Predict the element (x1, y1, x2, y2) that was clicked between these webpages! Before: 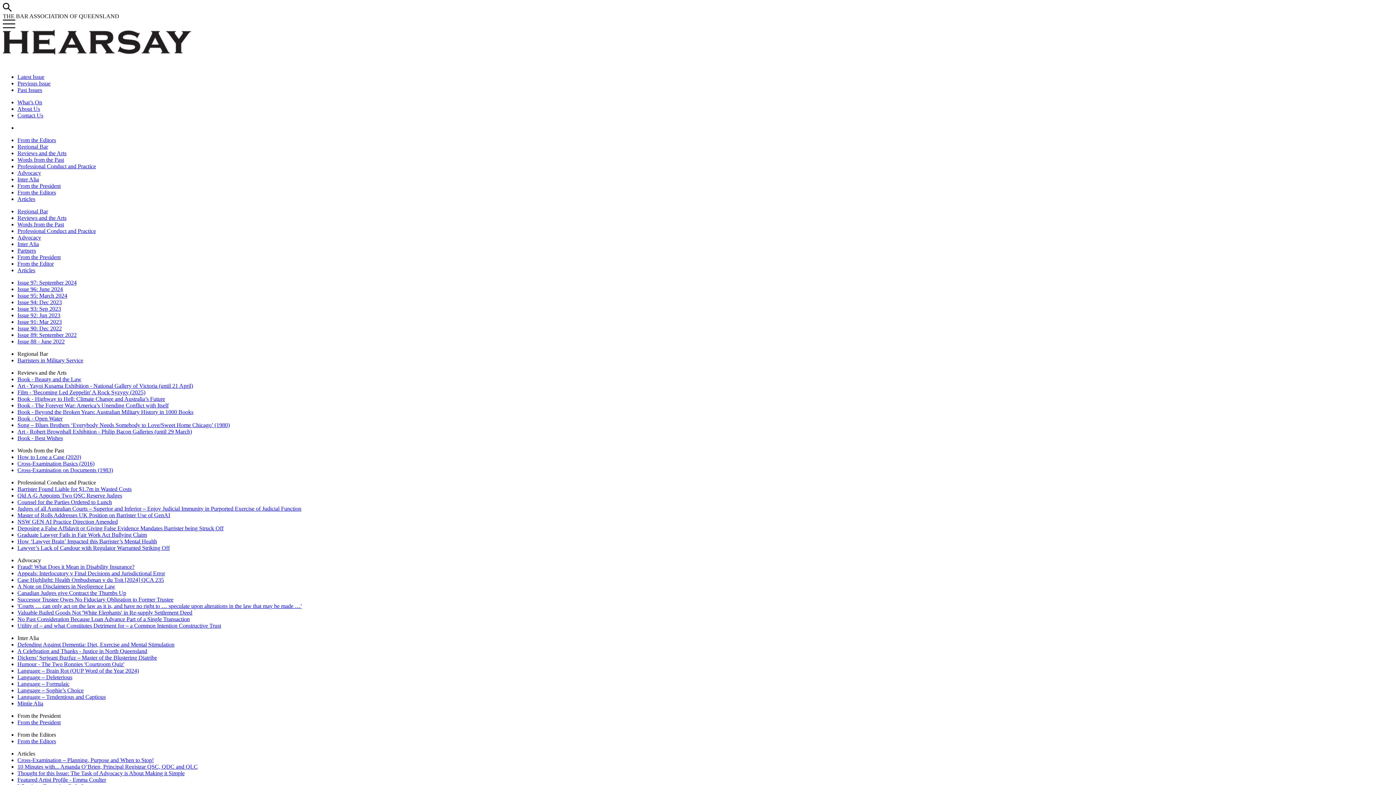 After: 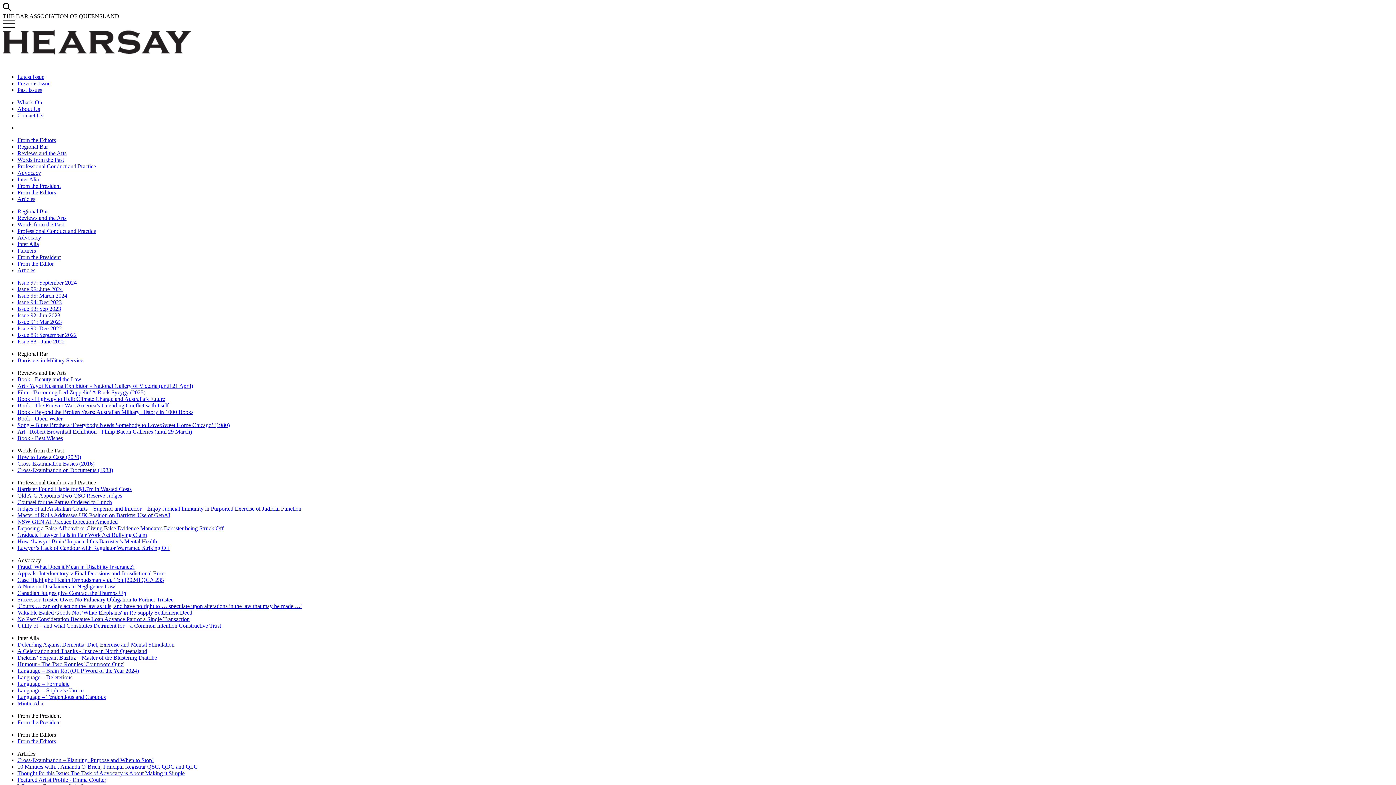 Action: label: From the President bbox: (17, 182, 60, 188)